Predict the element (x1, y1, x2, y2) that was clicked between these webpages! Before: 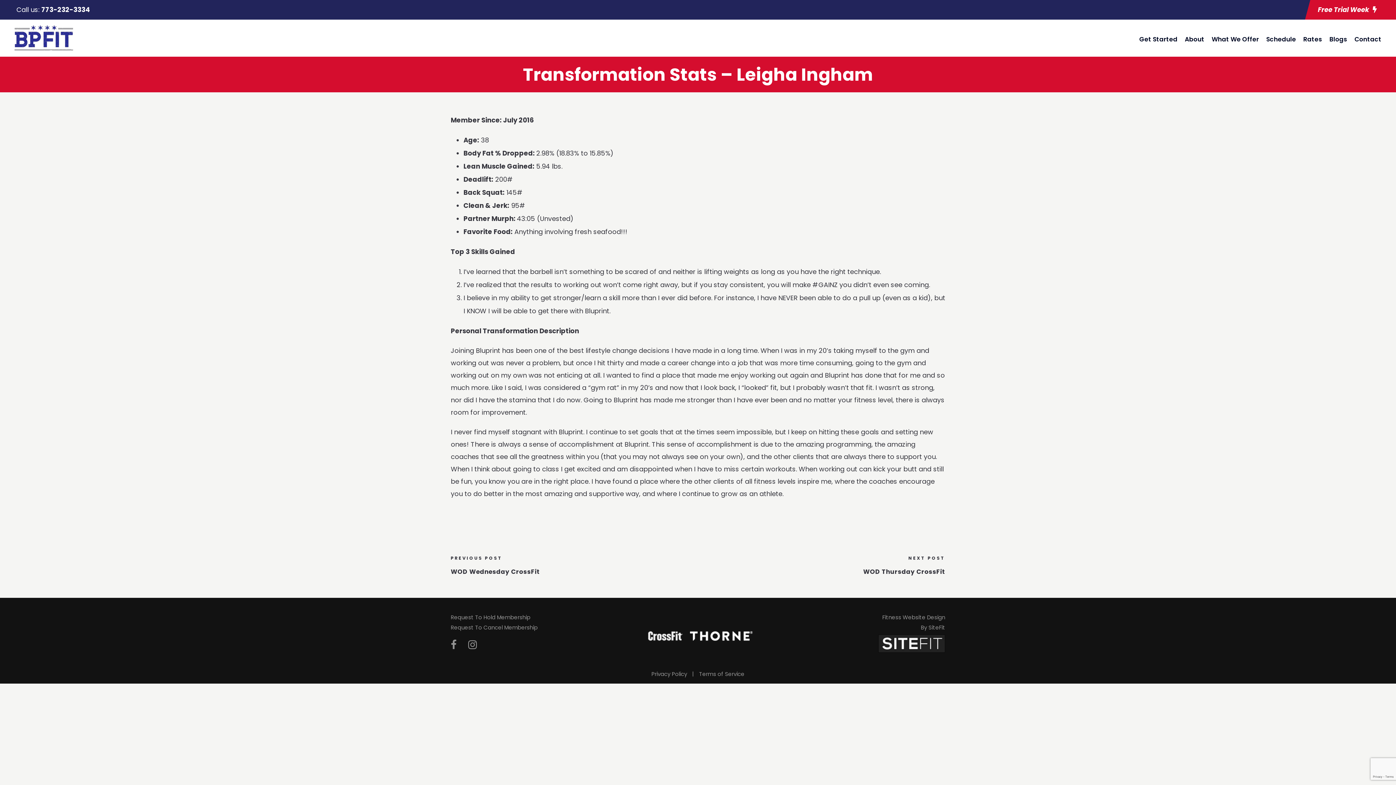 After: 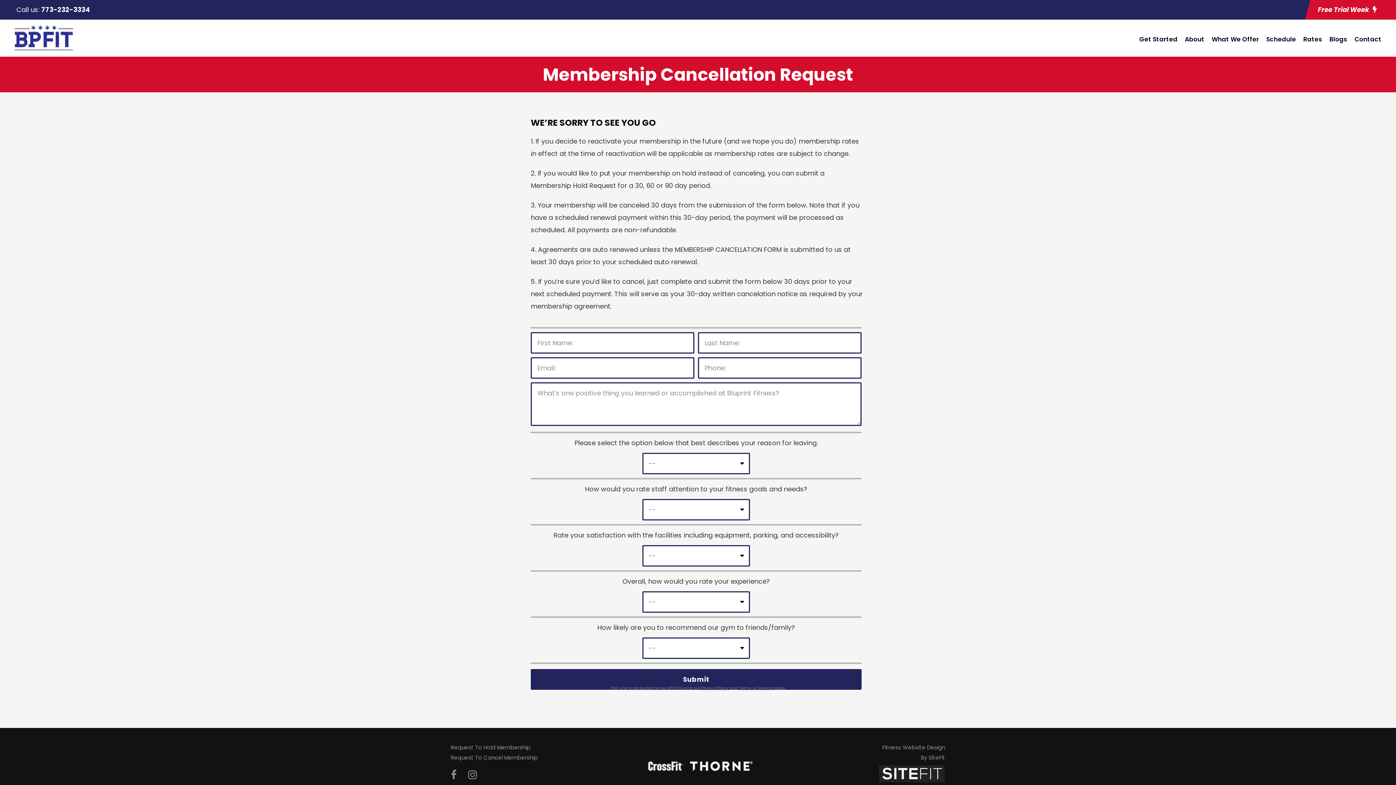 Action: label: Request To Cancel Membership bbox: (450, 624, 537, 631)